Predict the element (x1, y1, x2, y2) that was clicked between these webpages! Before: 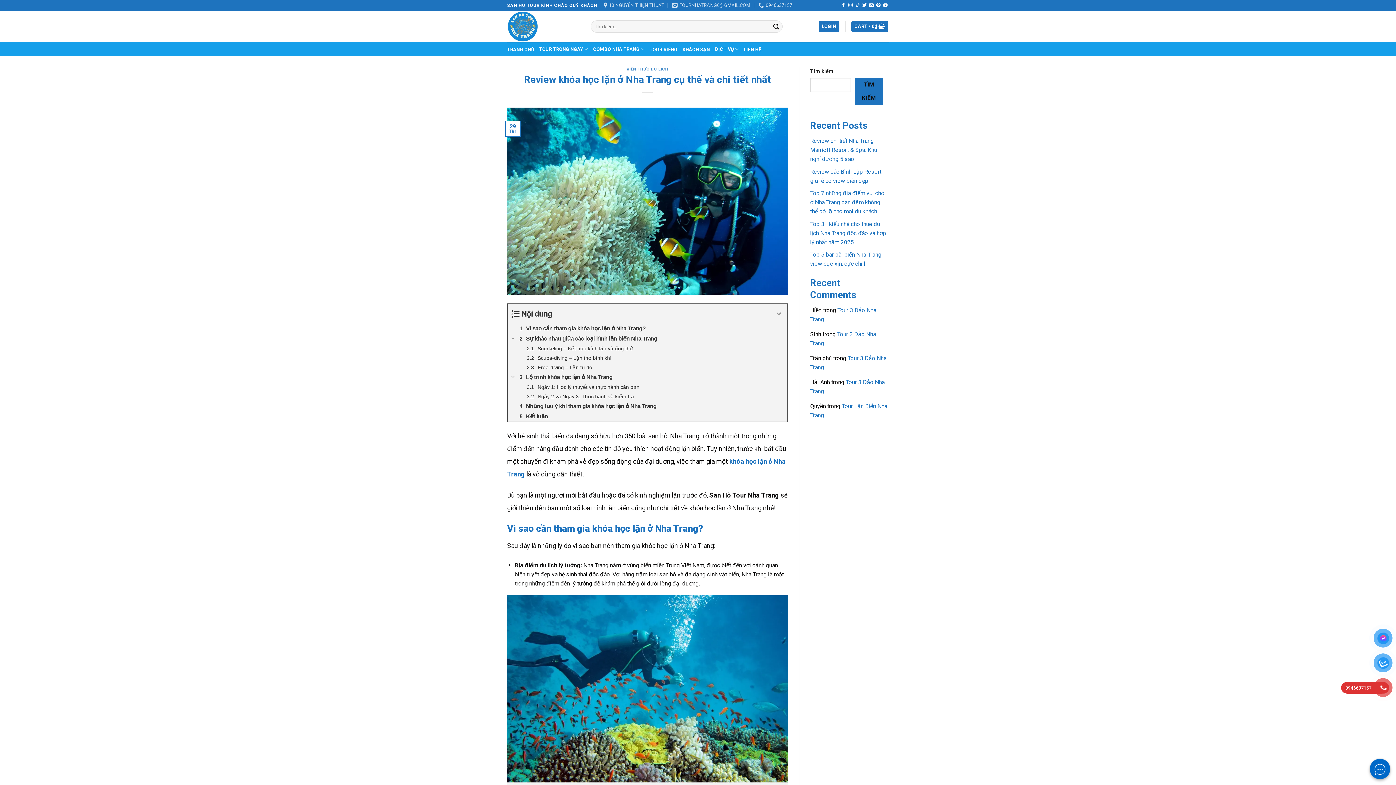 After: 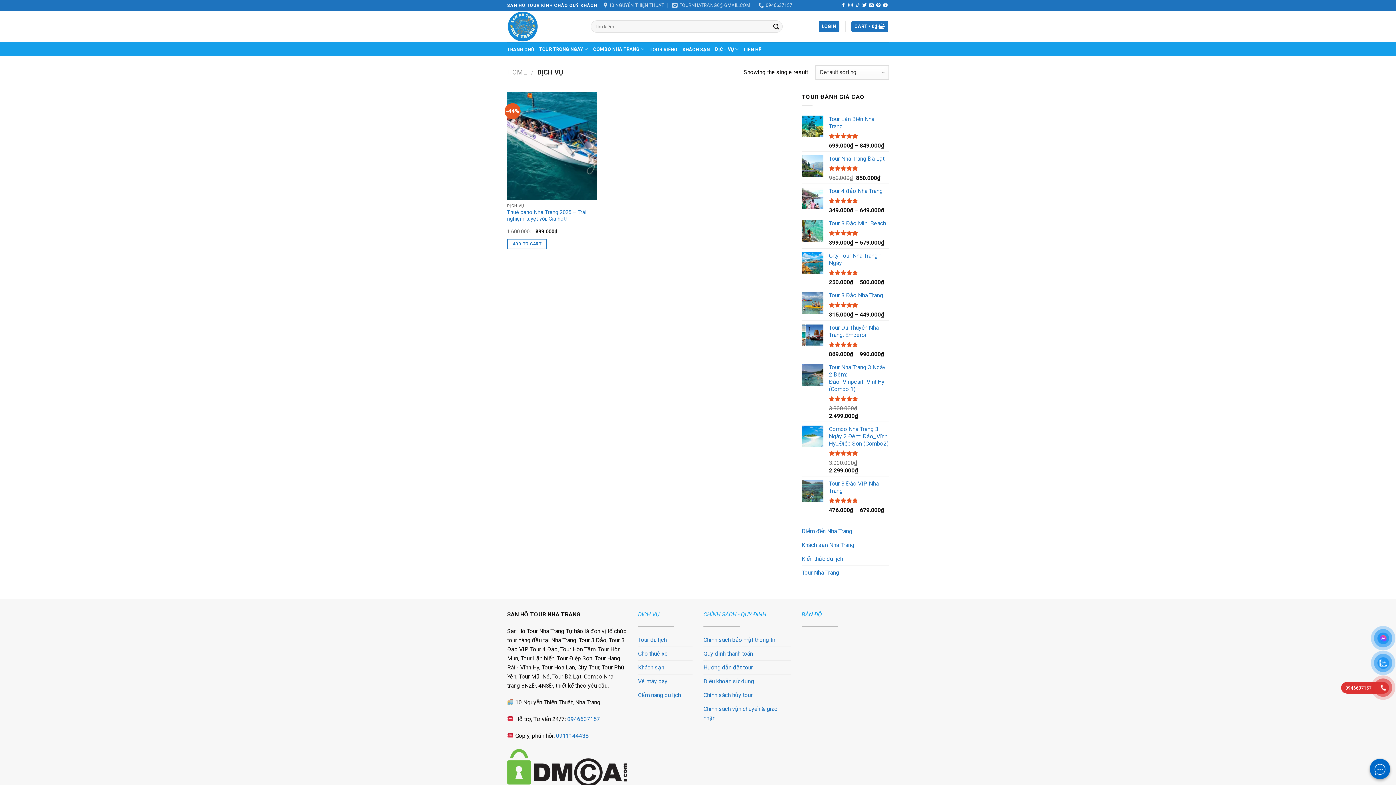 Action: bbox: (715, 42, 738, 56) label: DỊCH VỤ